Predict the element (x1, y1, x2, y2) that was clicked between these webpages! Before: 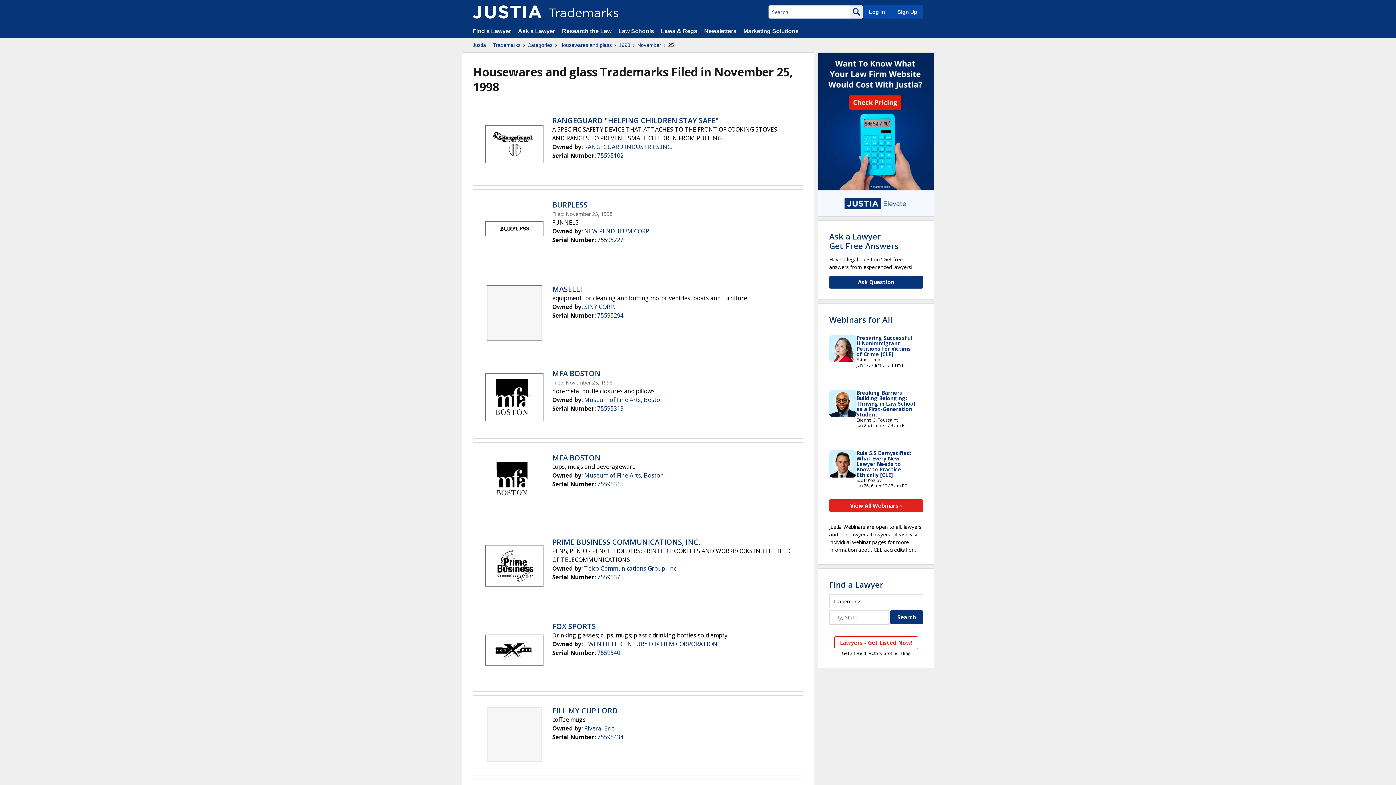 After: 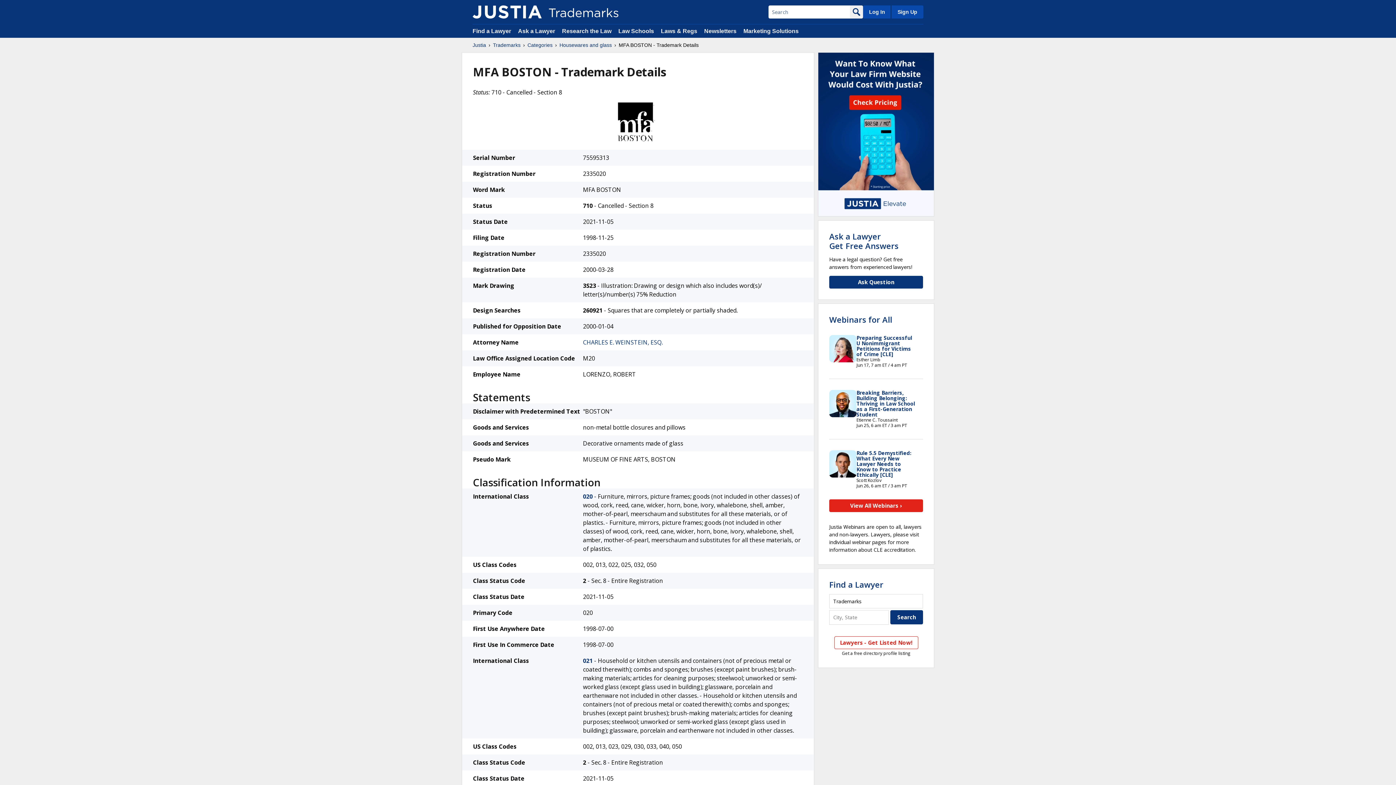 Action: bbox: (485, 373, 543, 423)